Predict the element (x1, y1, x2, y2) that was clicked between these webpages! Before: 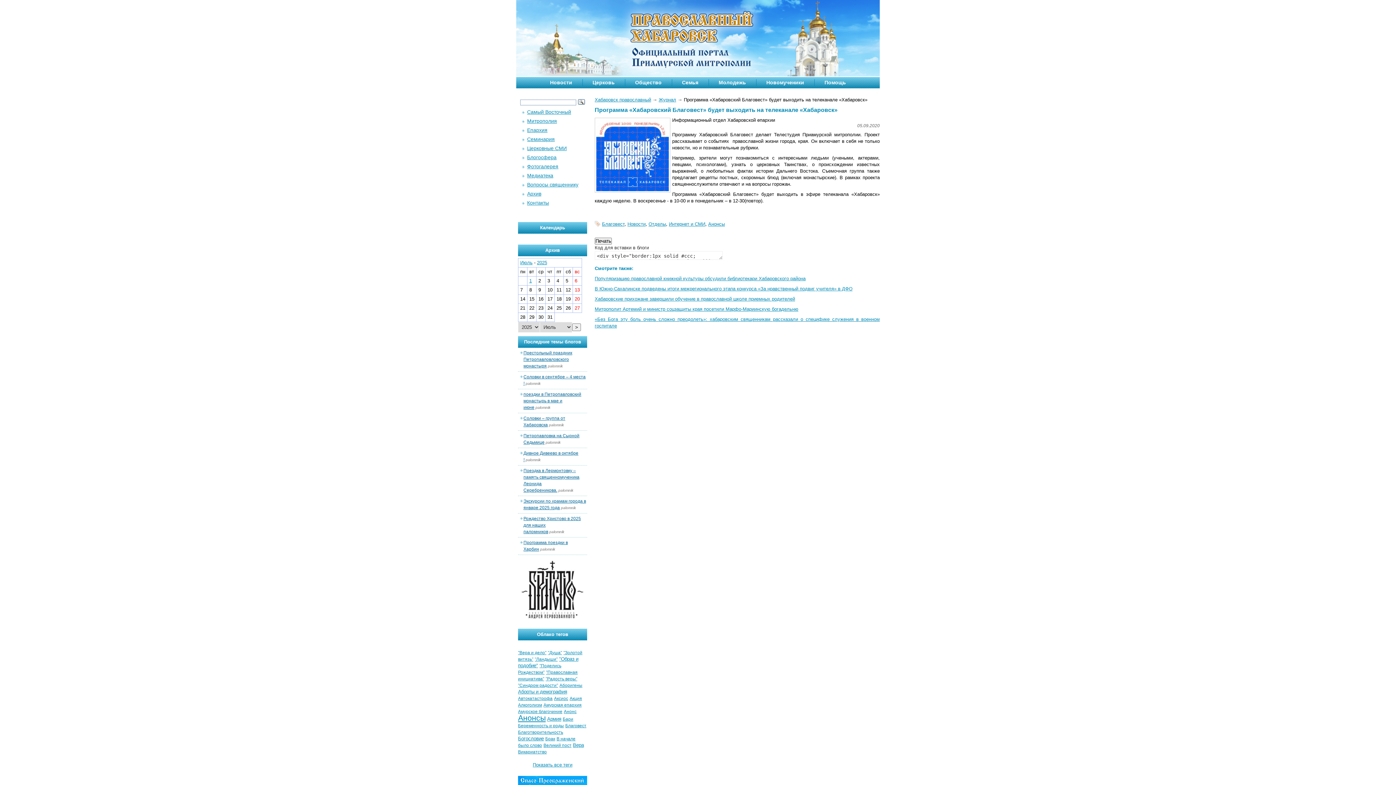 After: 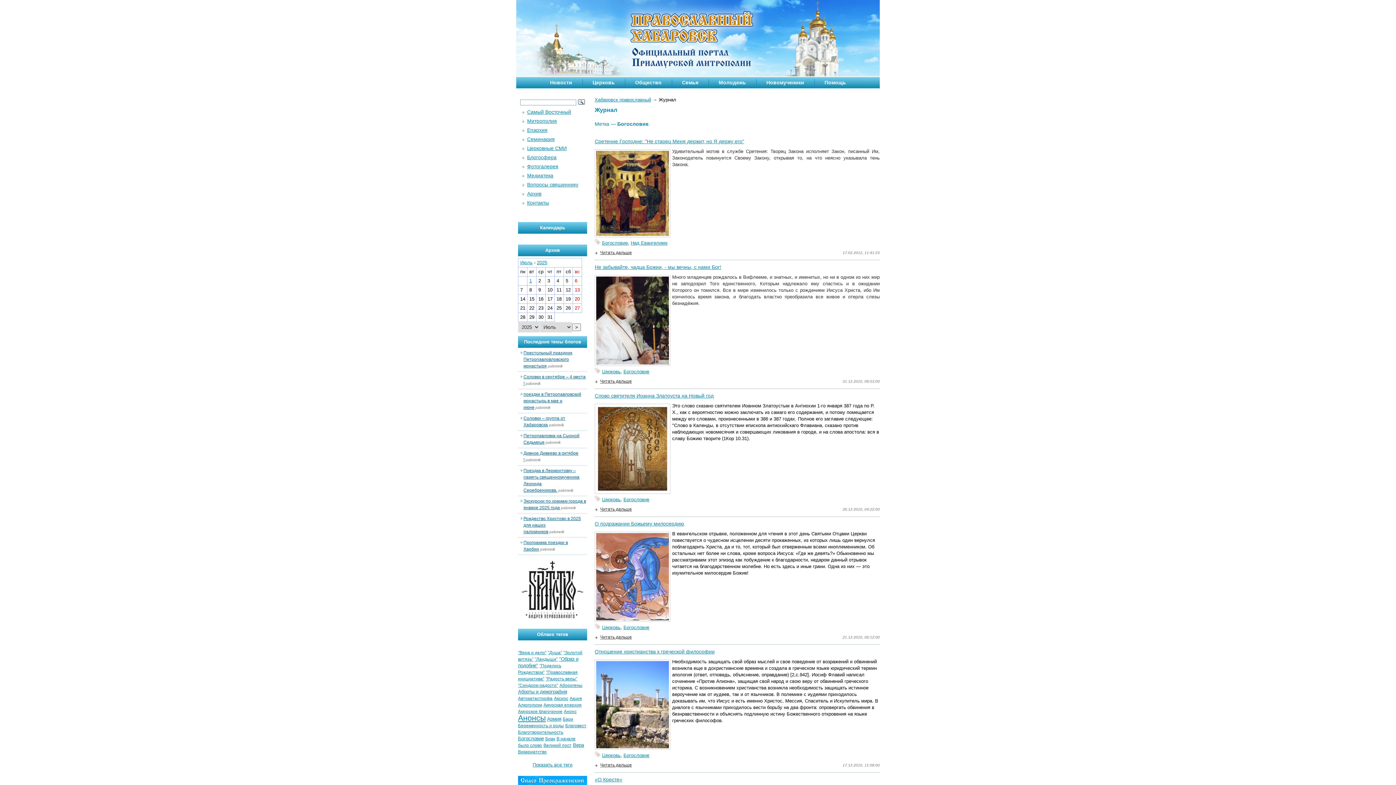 Action: label: Богословие bbox: (518, 736, 544, 741)